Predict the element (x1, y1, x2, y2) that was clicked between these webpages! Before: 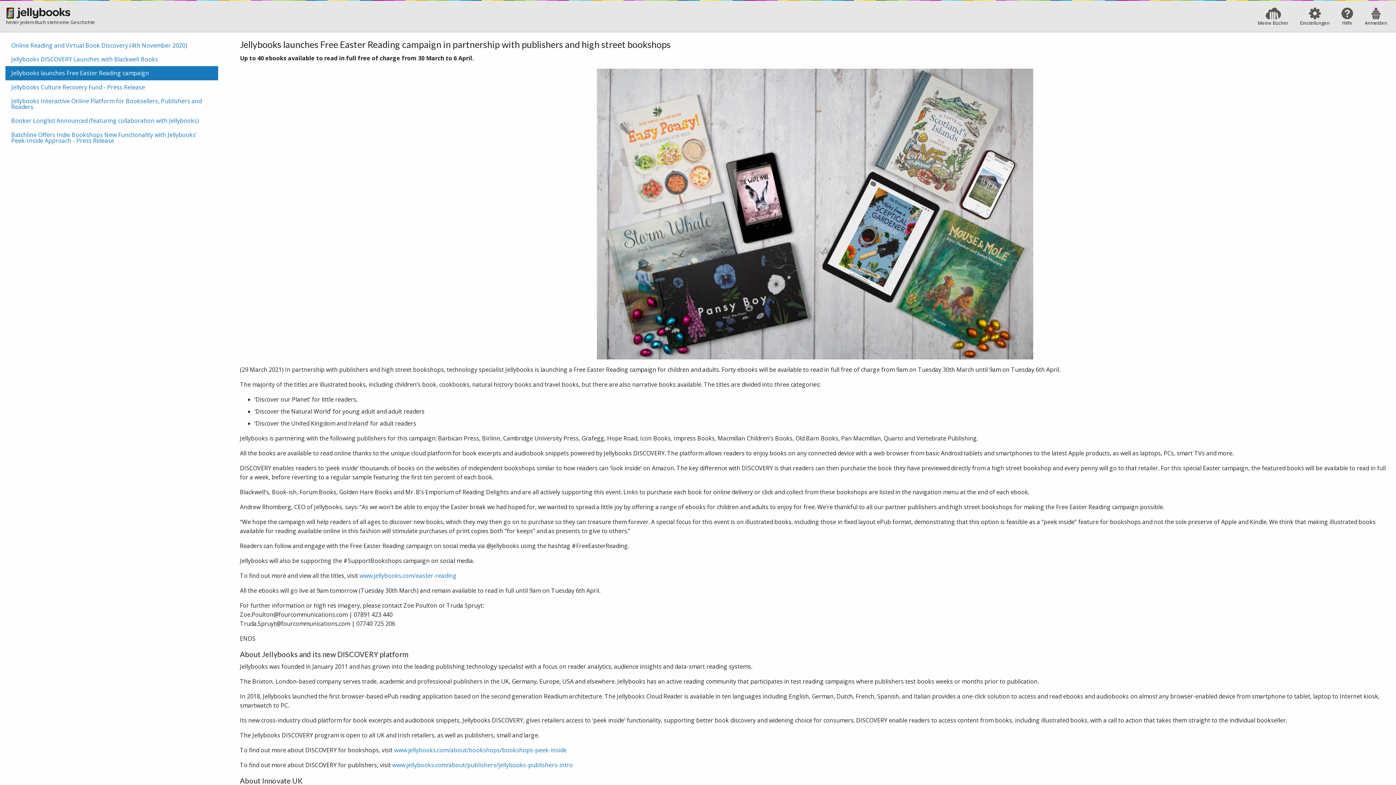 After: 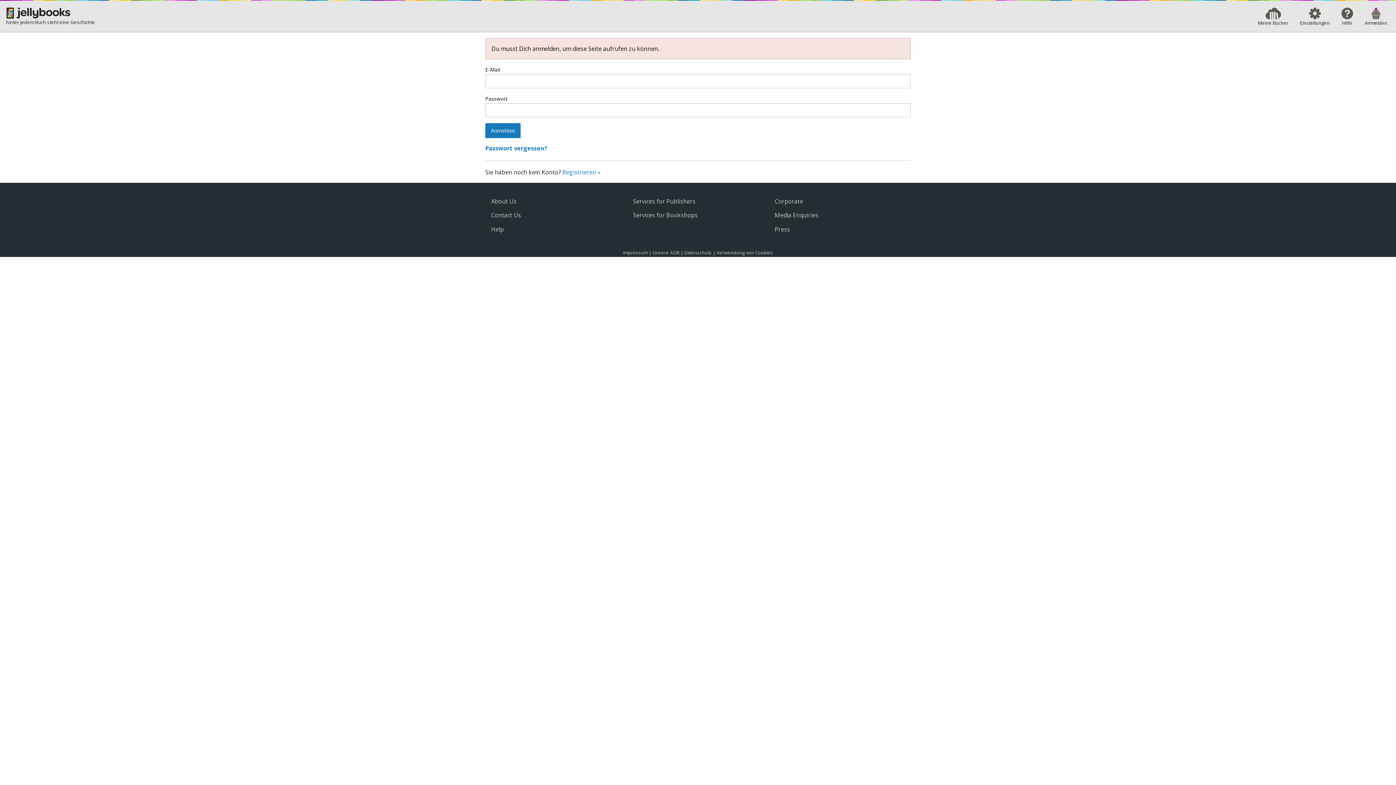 Action: label: Meine Bücher bbox: (1252, 3, 1294, 29)